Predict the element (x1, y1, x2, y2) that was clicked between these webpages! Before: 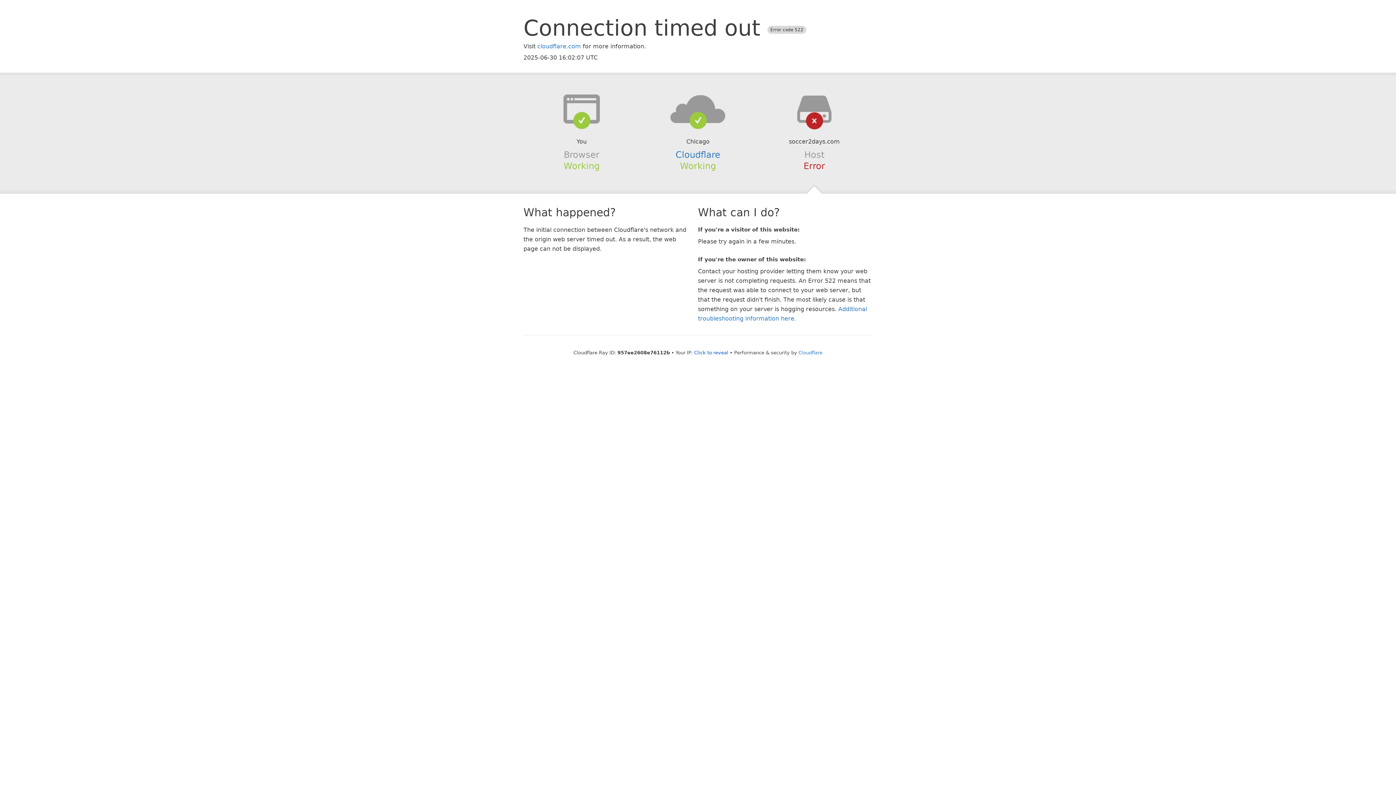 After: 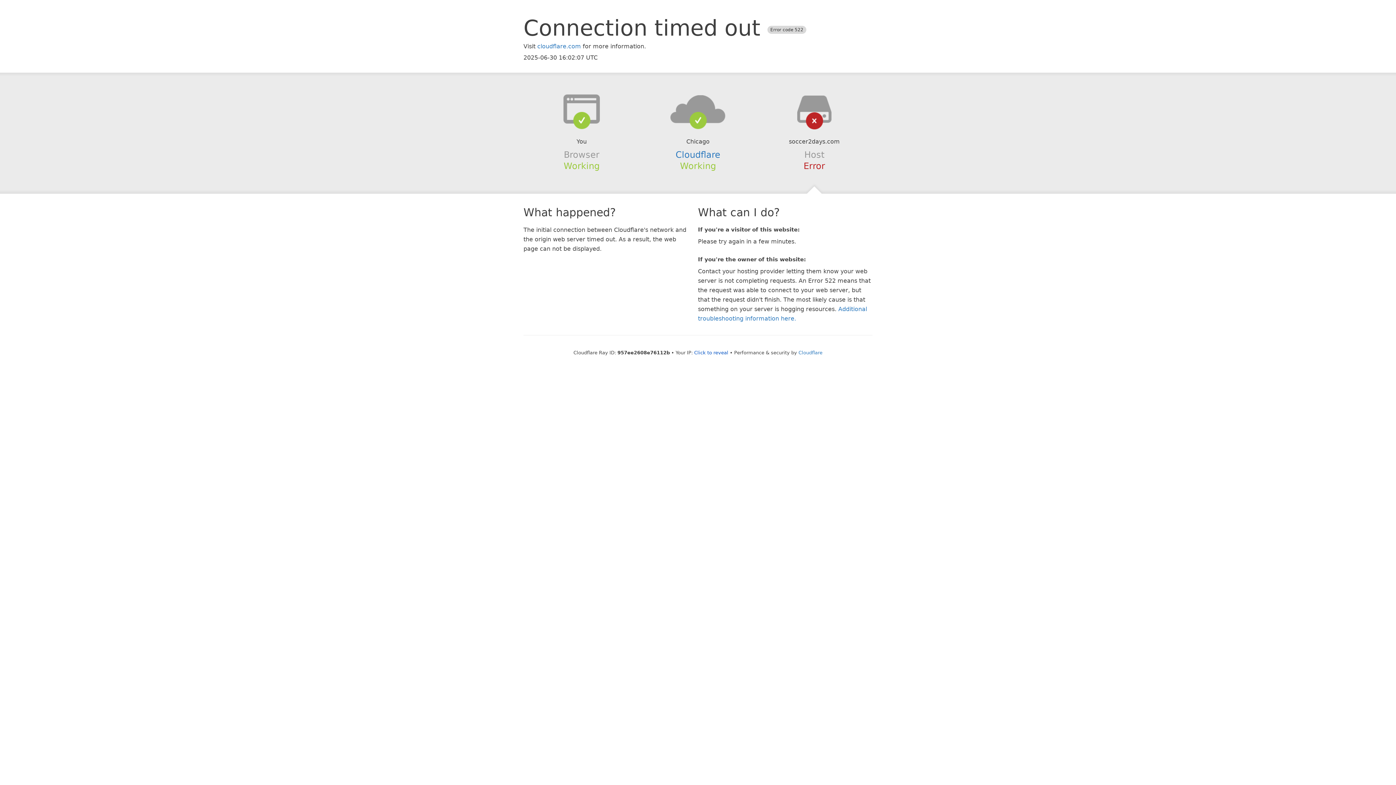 Action: bbox: (639, 94, 756, 123)